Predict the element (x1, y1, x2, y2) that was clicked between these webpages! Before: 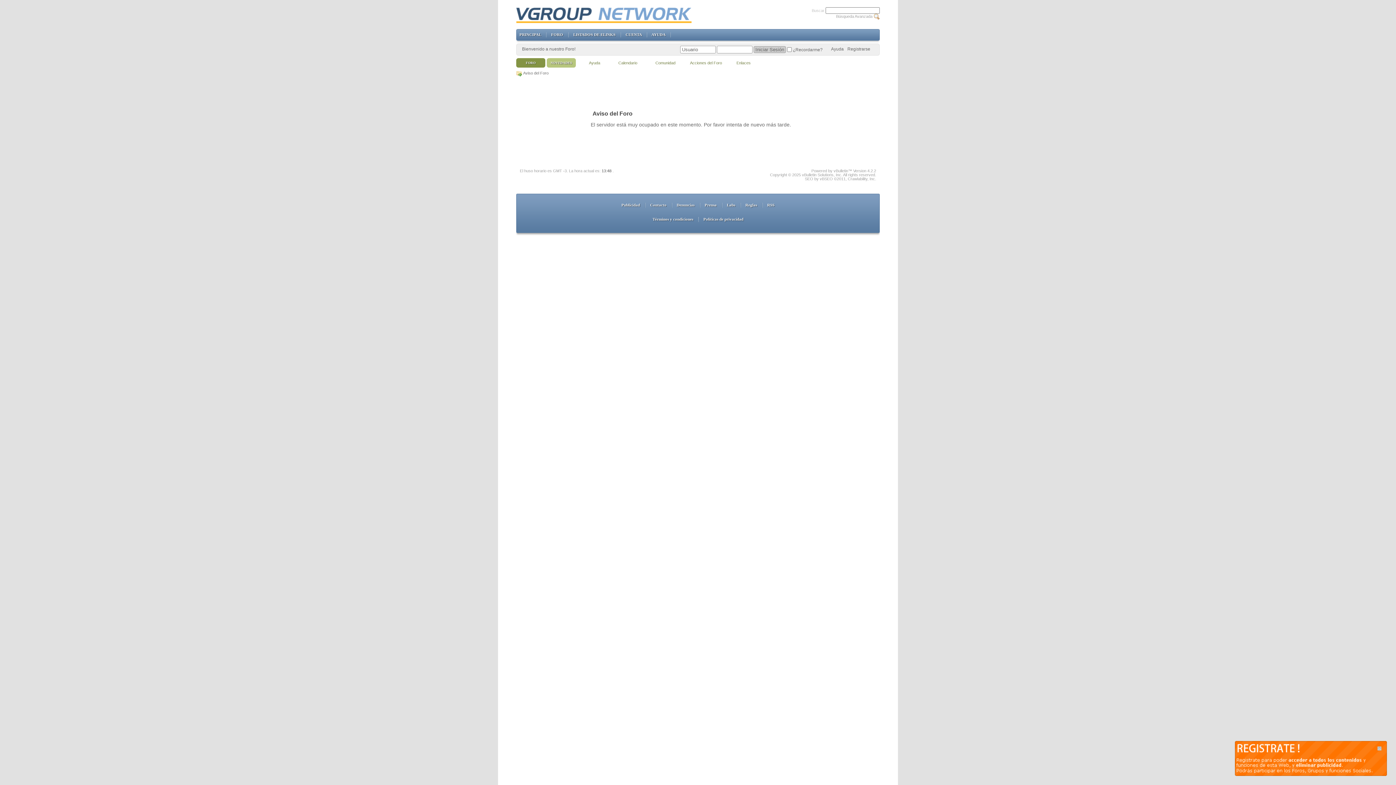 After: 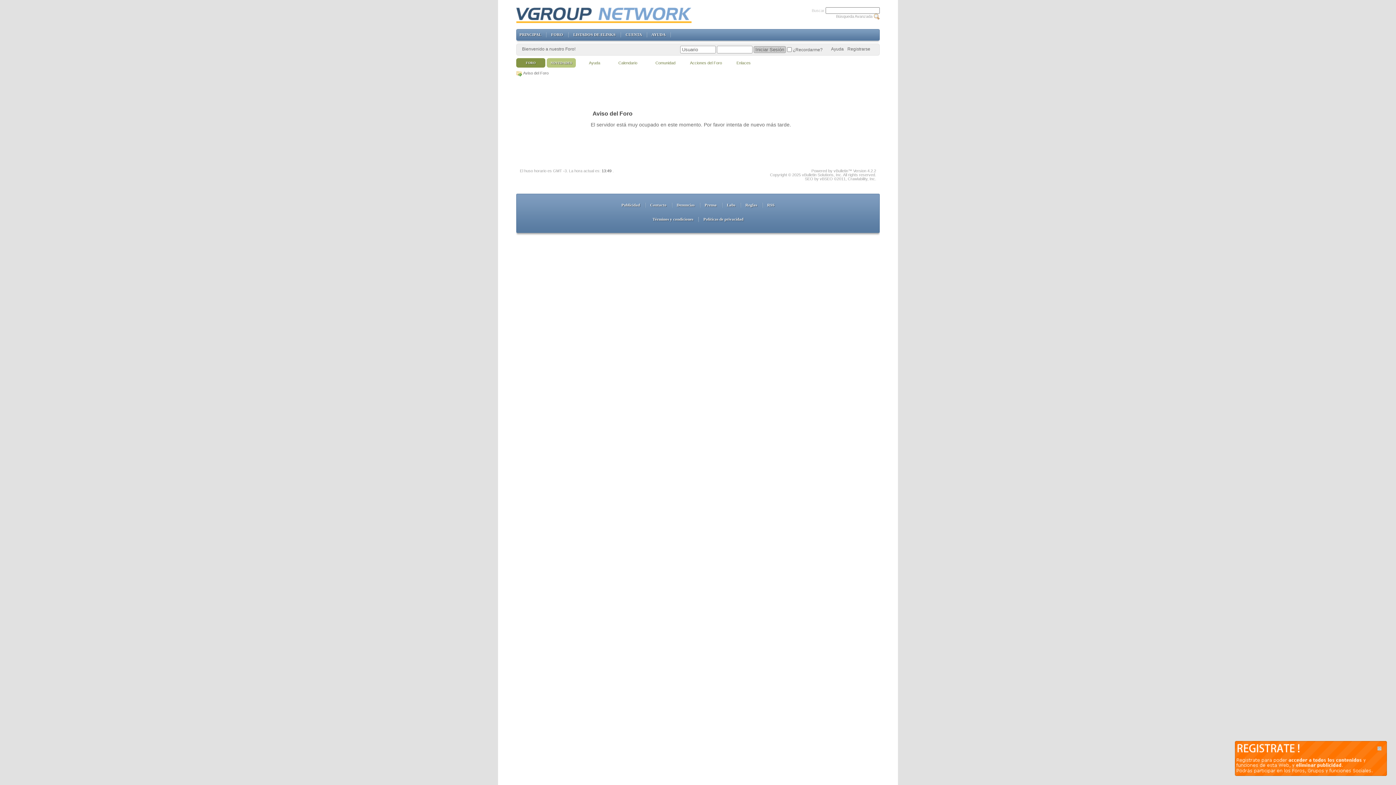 Action: bbox: (609, 60, 646, 65) label: Calendario